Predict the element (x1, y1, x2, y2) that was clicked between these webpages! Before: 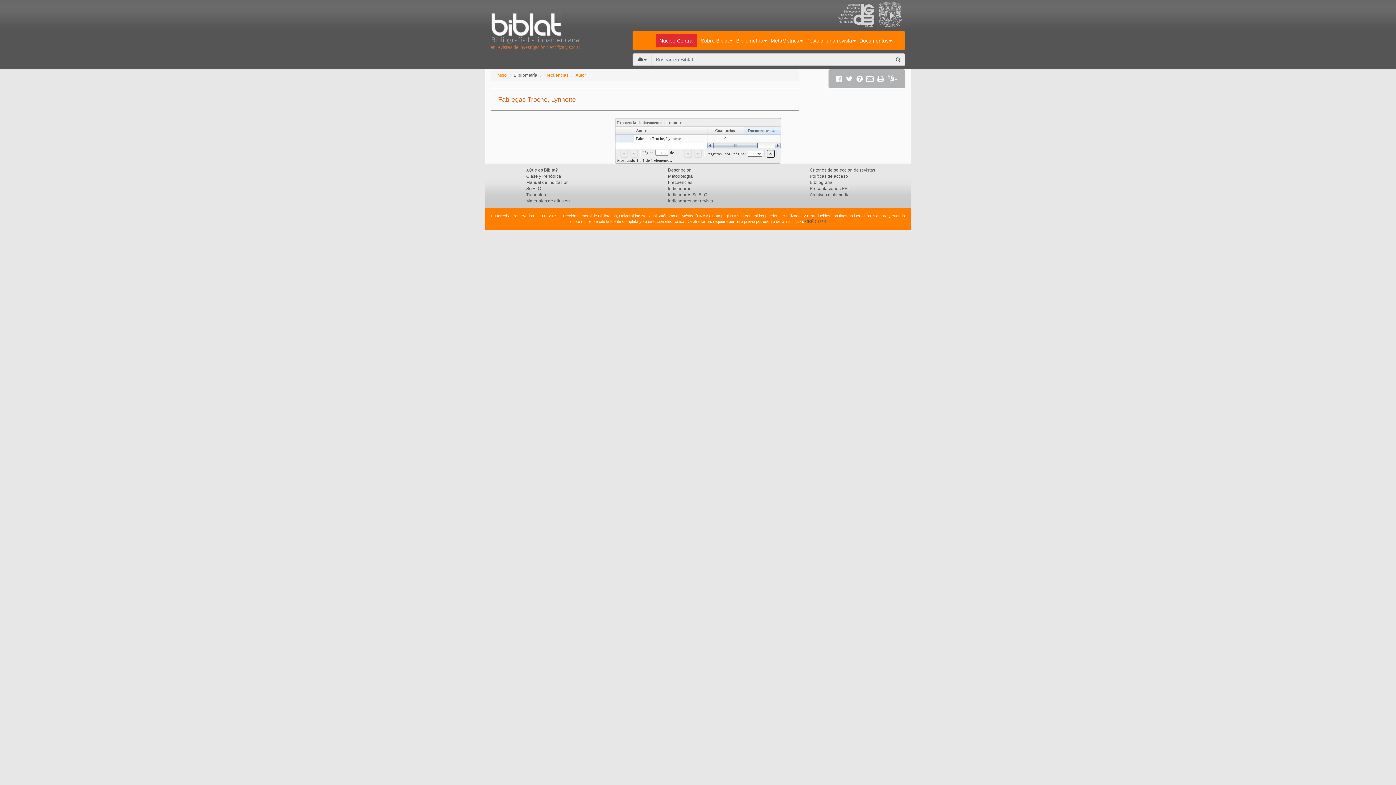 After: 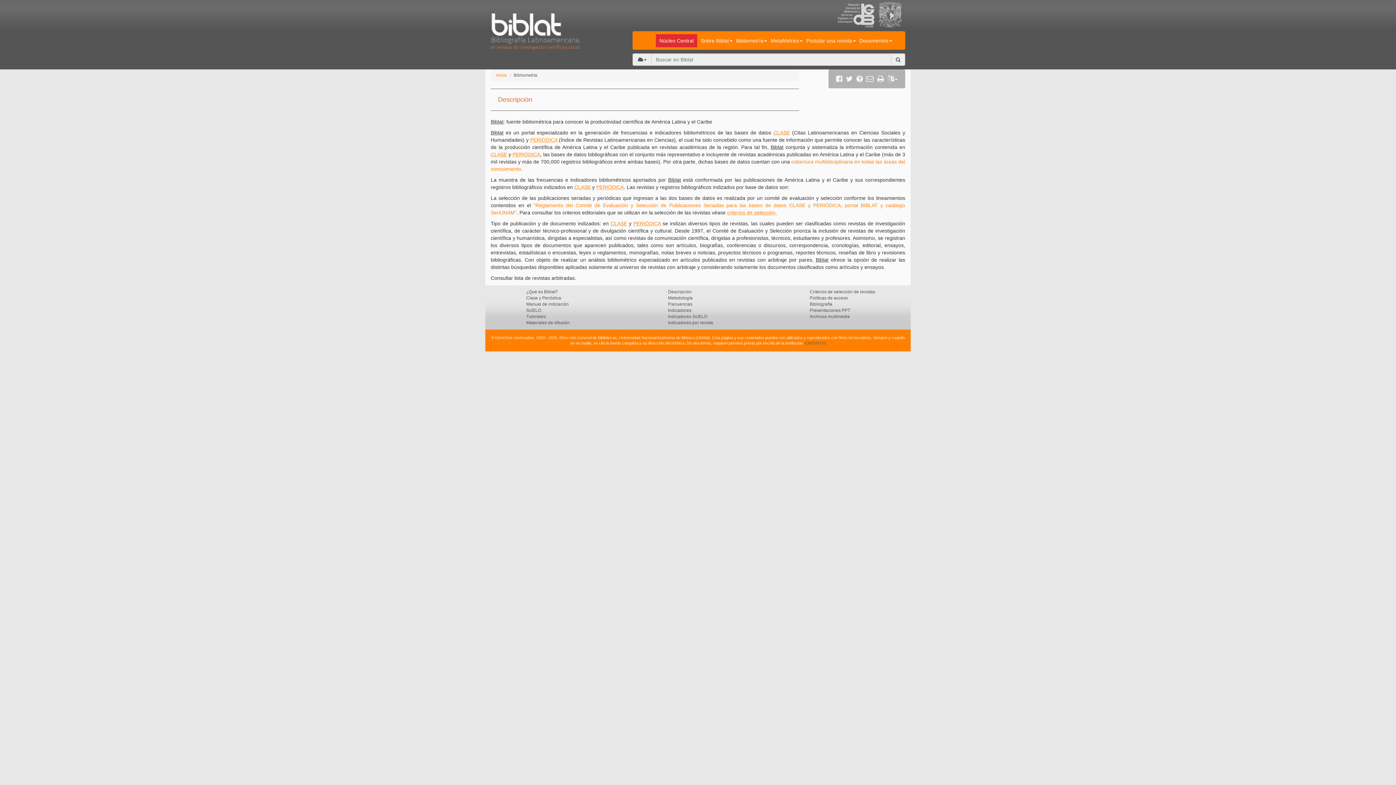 Action: label: Descripción bbox: (668, 167, 691, 172)